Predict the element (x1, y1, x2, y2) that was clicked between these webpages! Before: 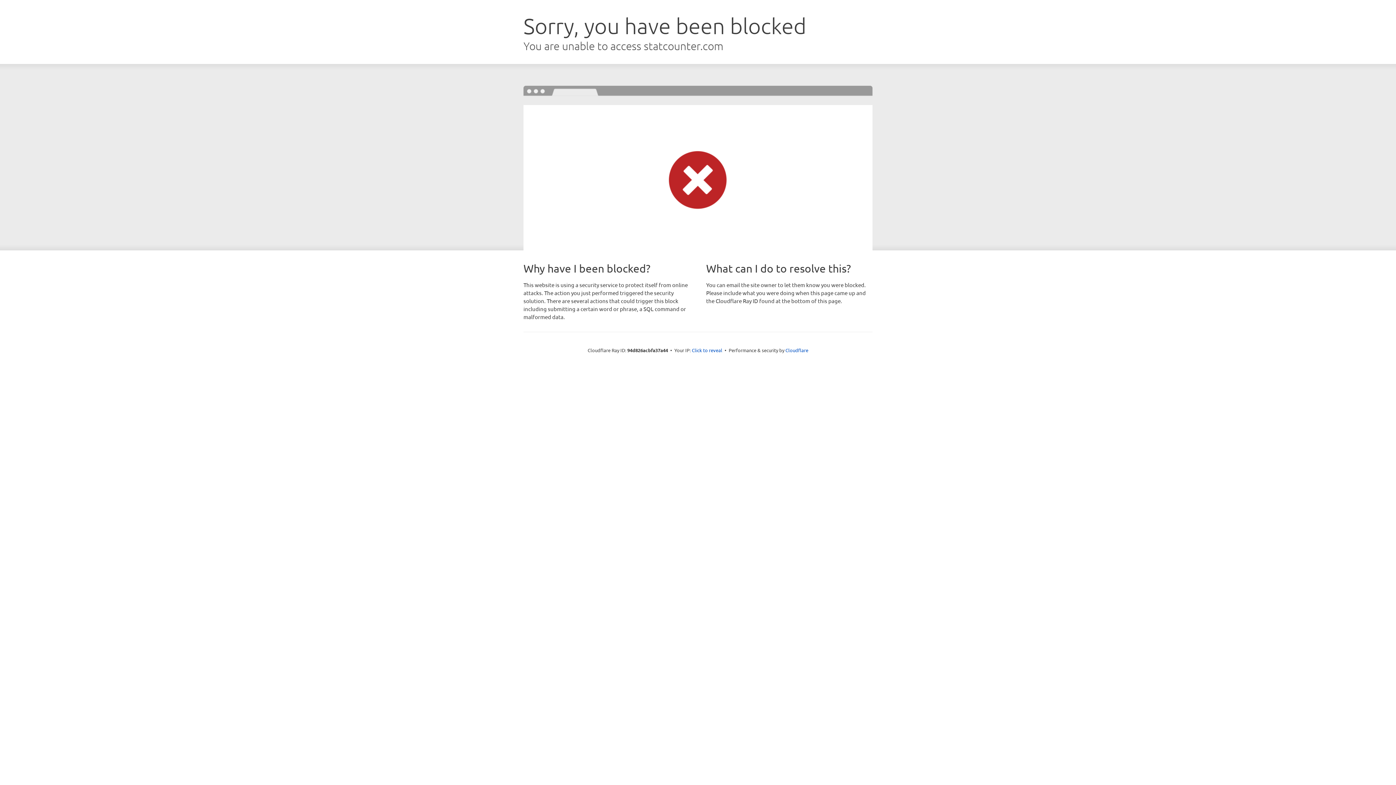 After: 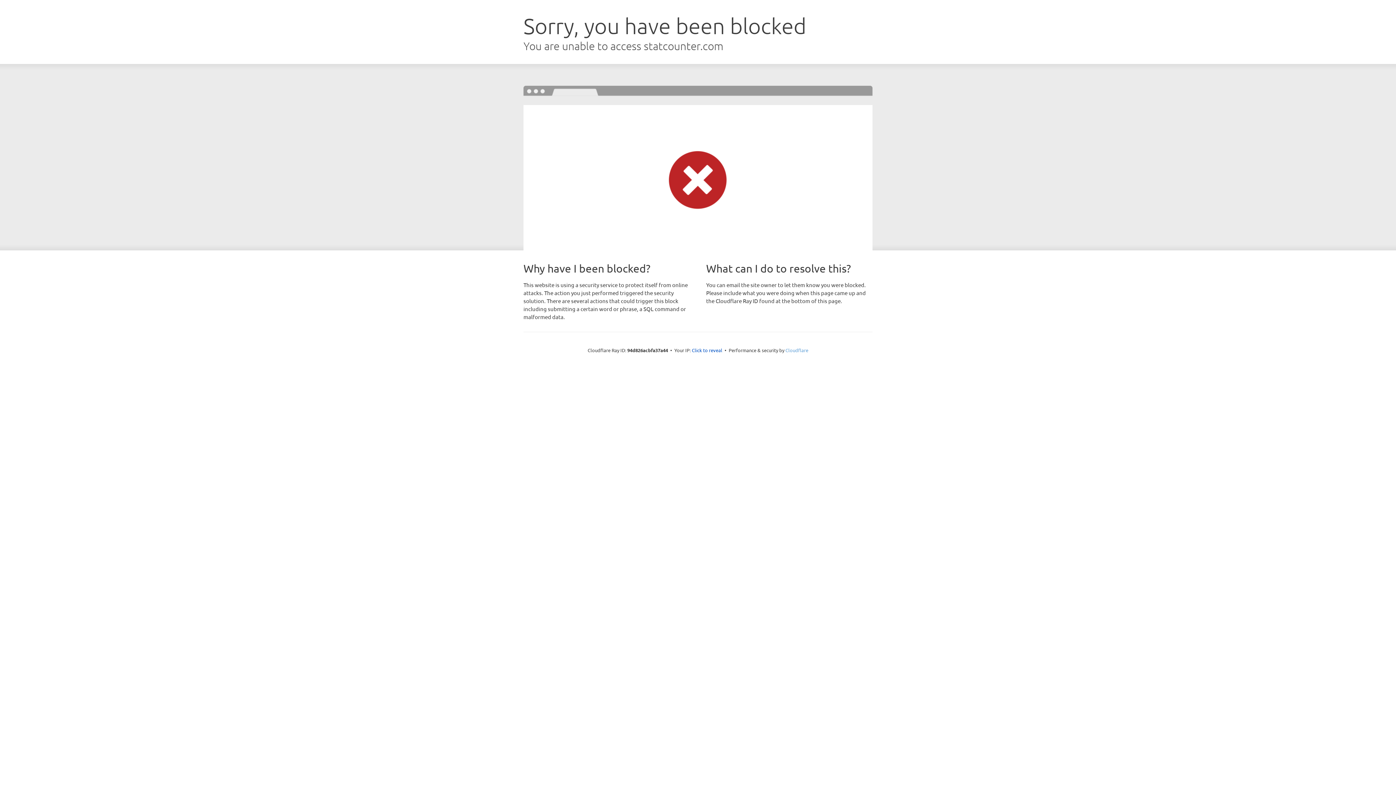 Action: bbox: (785, 347, 808, 353) label: Cloudflare